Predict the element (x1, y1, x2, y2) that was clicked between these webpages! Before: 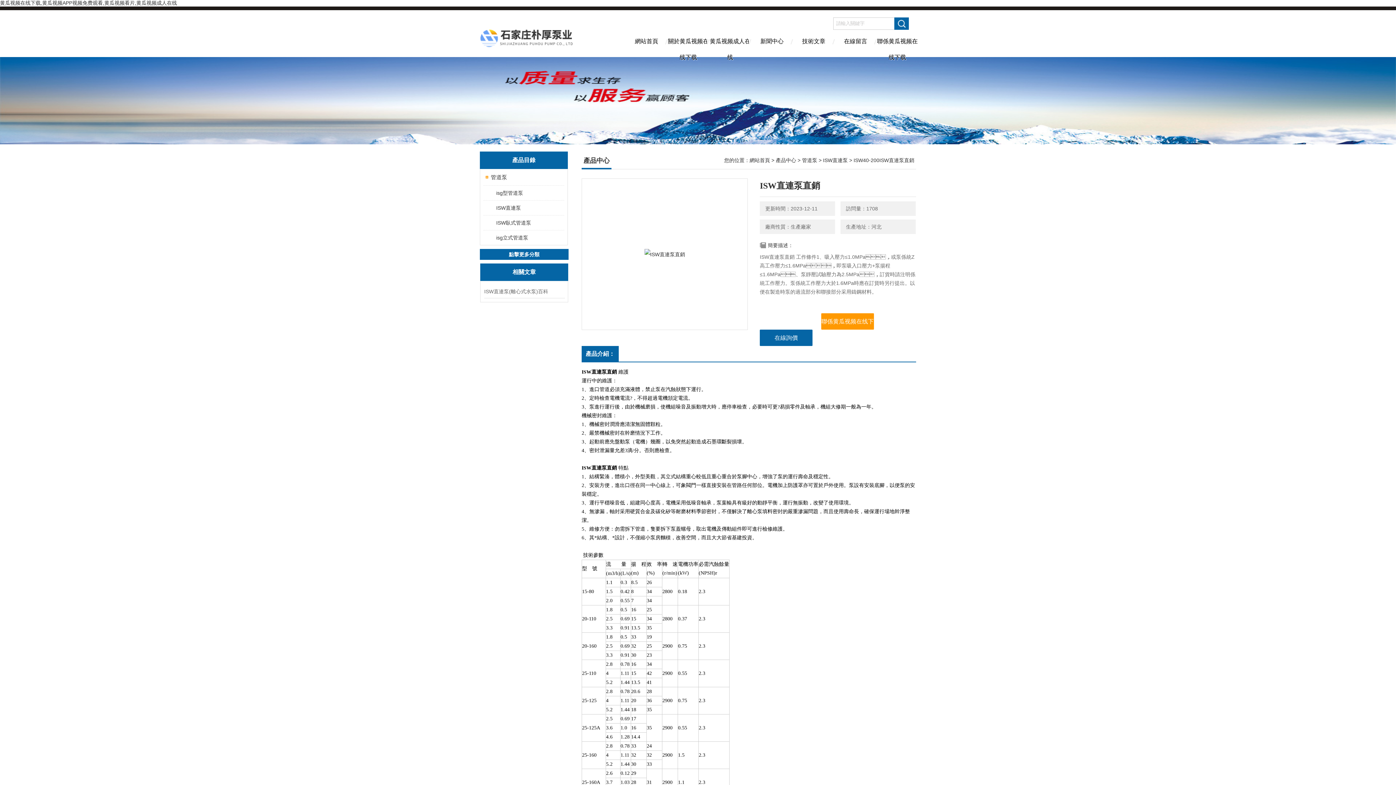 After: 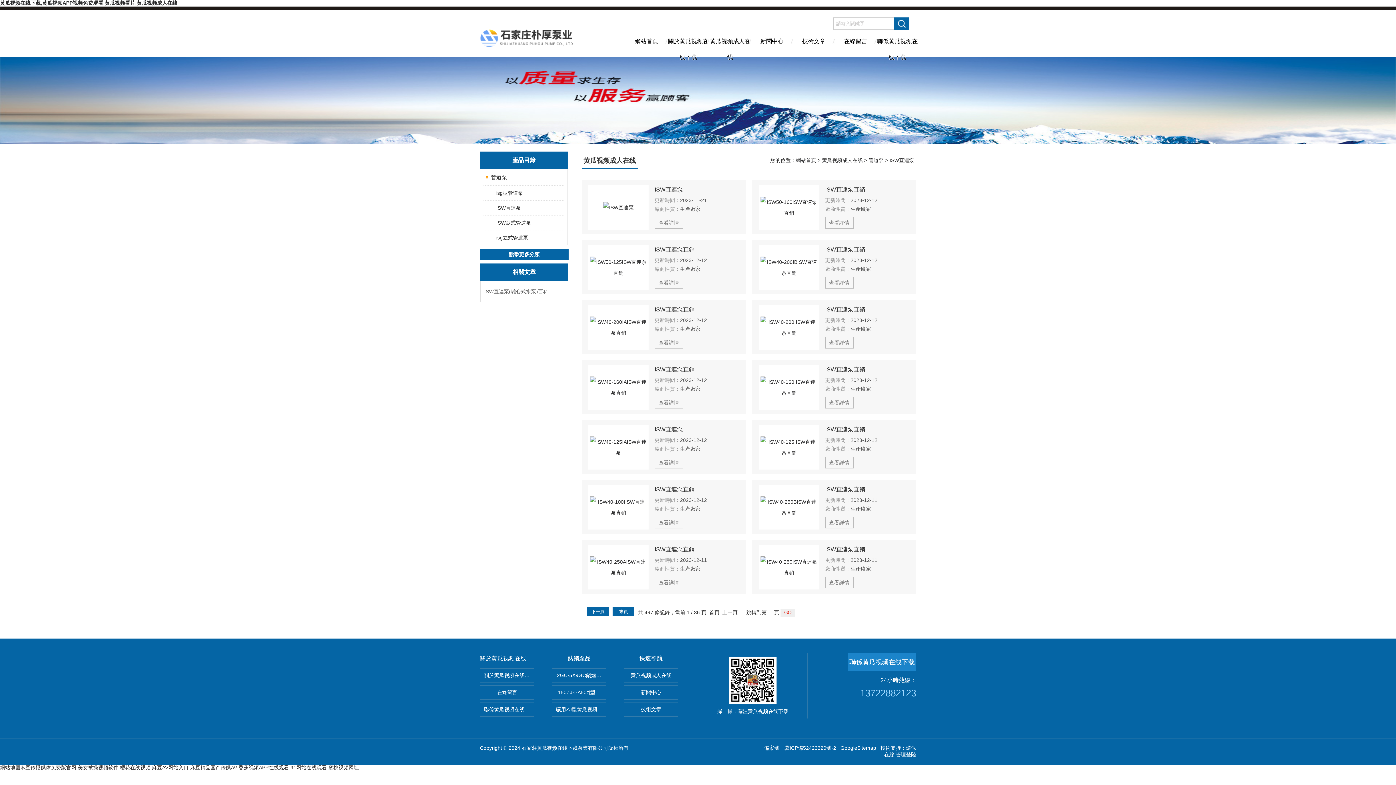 Action: bbox: (823, 157, 848, 163) label: ISW直連泵